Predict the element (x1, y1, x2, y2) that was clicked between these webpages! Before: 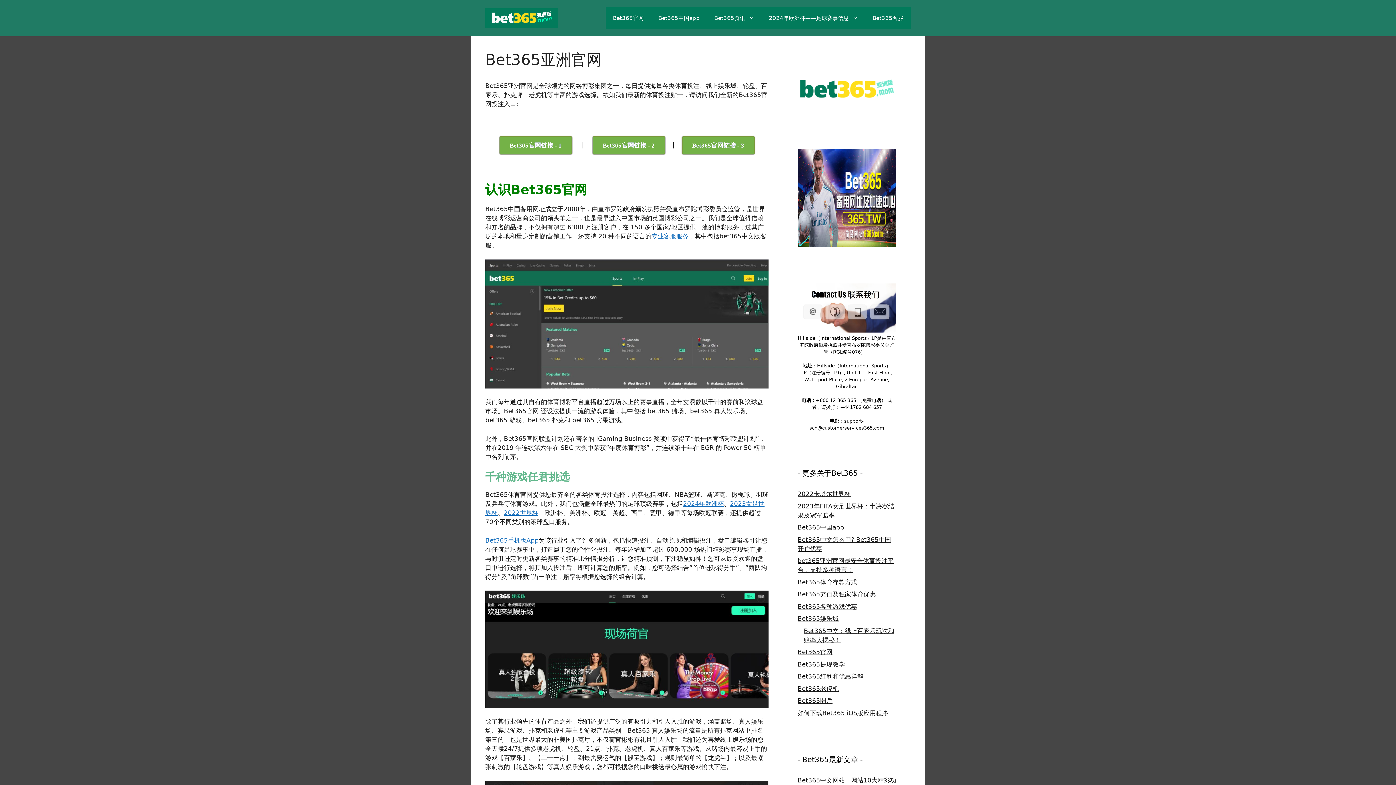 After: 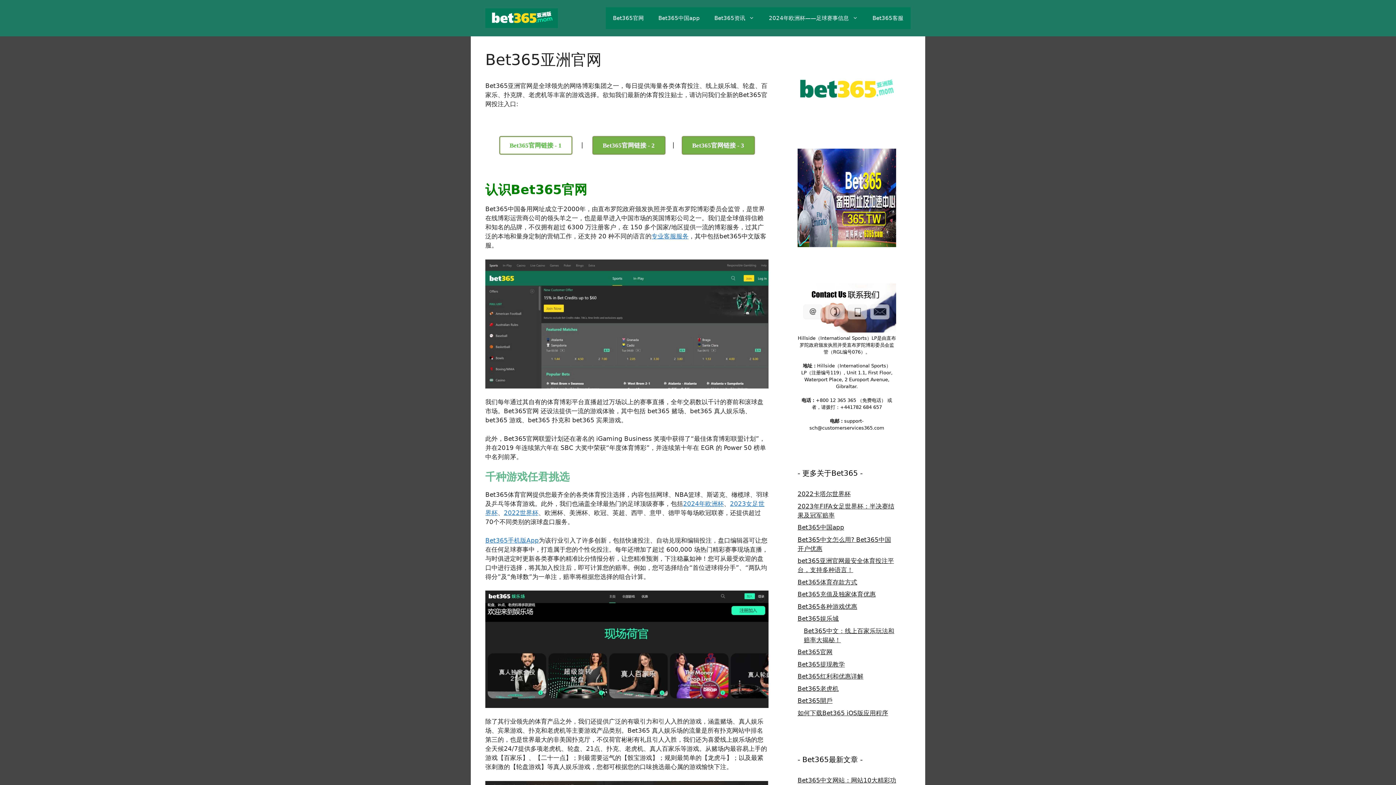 Action: bbox: (499, 136, 572, 154) label: Bet365官网链接 - 1